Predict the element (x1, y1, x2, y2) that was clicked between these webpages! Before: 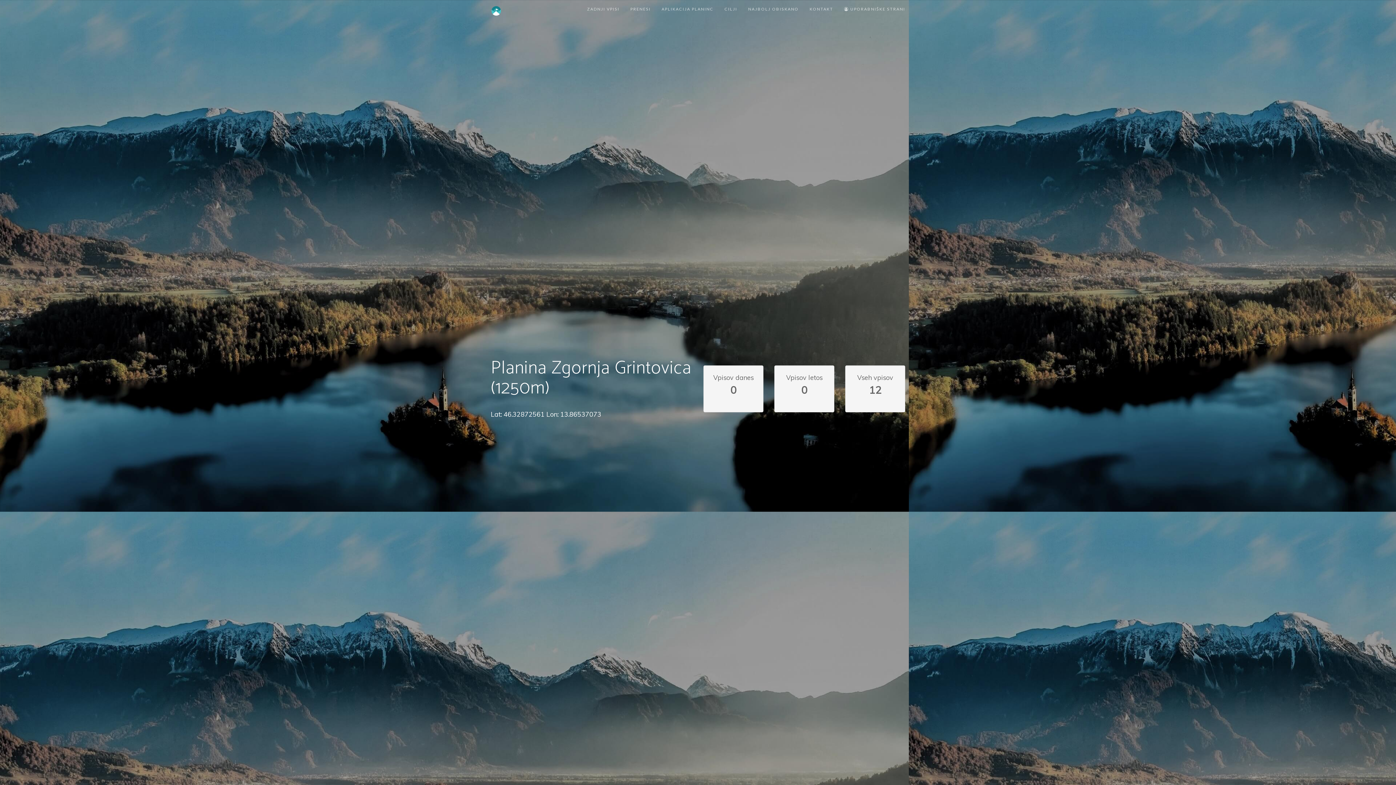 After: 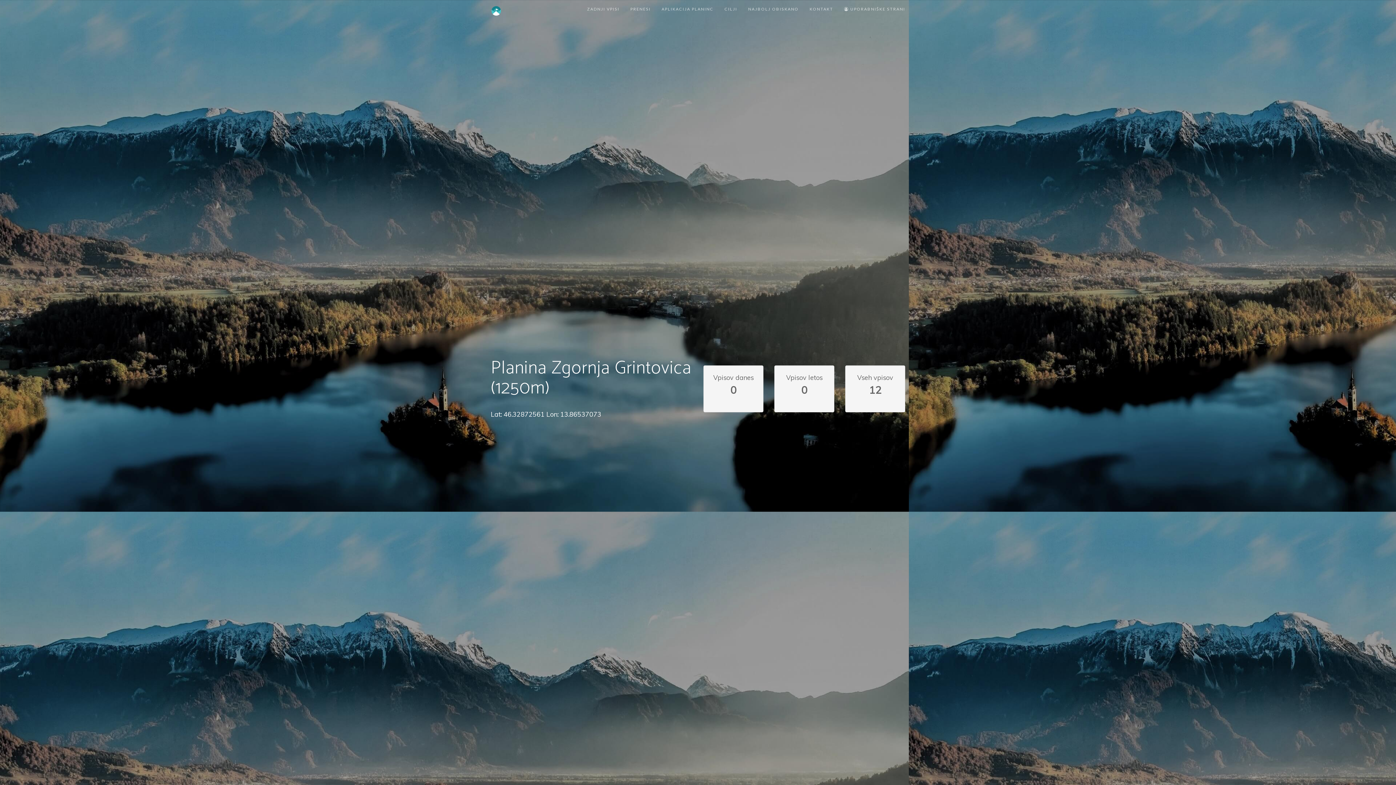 Action: bbox: (485, 0, 507, 18)